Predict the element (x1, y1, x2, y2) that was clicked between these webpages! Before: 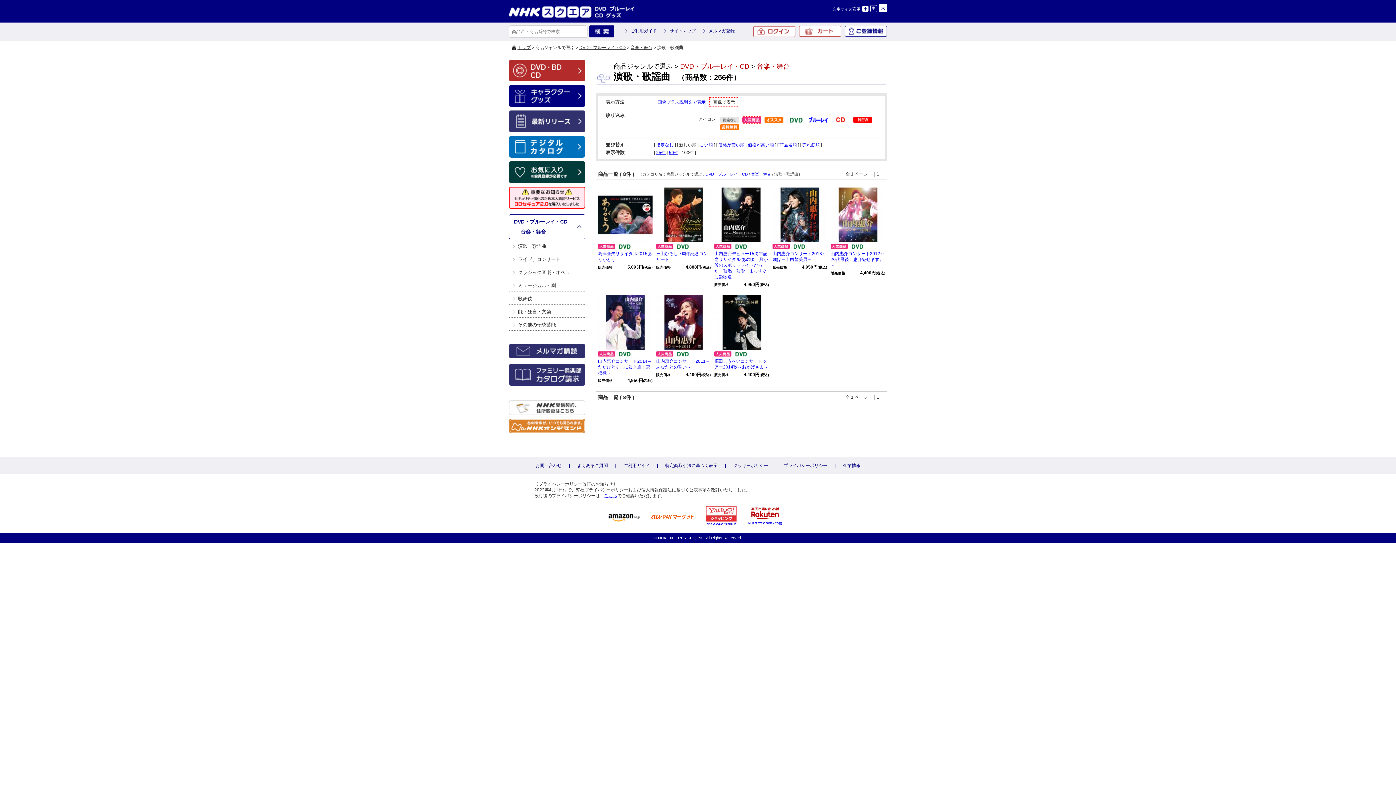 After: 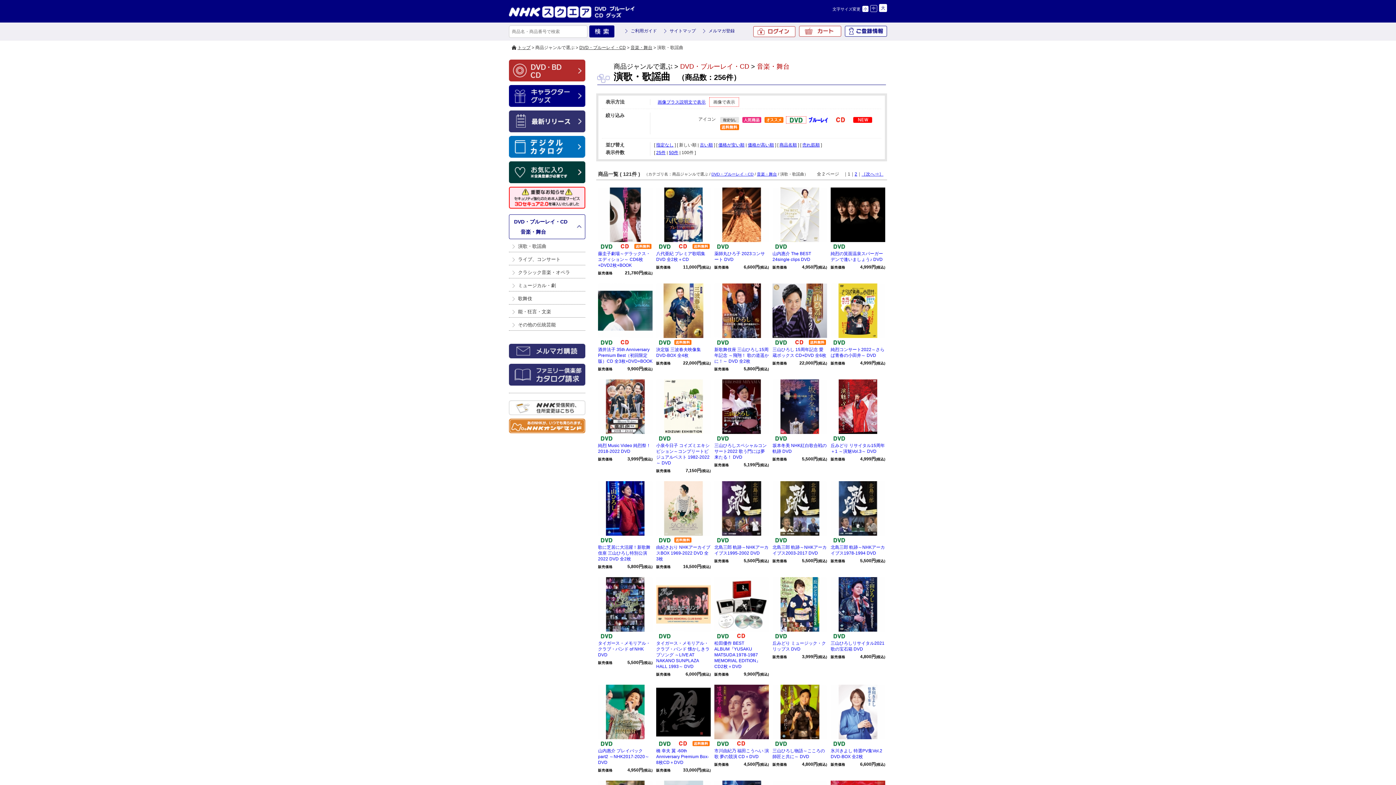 Action: bbox: (786, 118, 806, 123)